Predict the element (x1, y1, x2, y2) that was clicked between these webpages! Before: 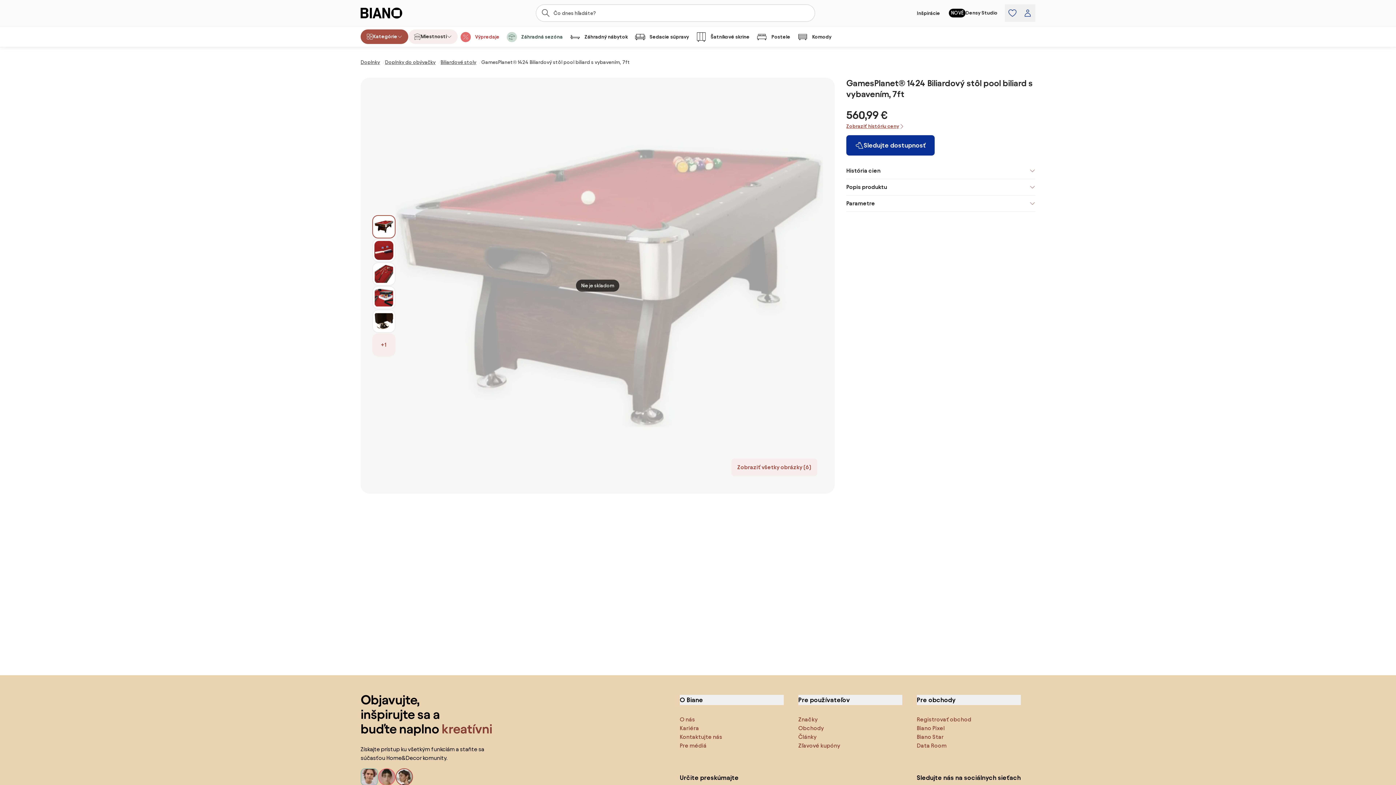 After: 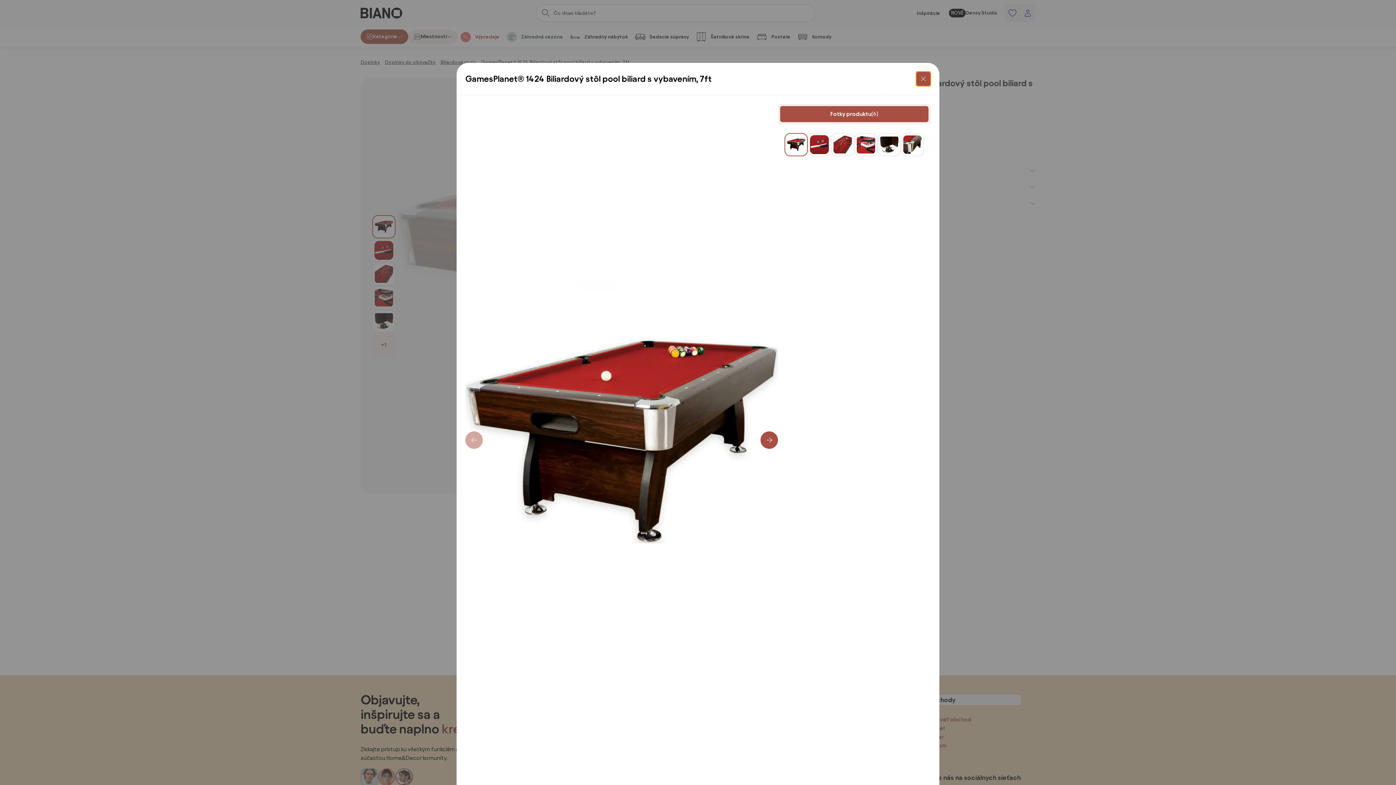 Action: bbox: (372, 333, 395, 356) label: +1